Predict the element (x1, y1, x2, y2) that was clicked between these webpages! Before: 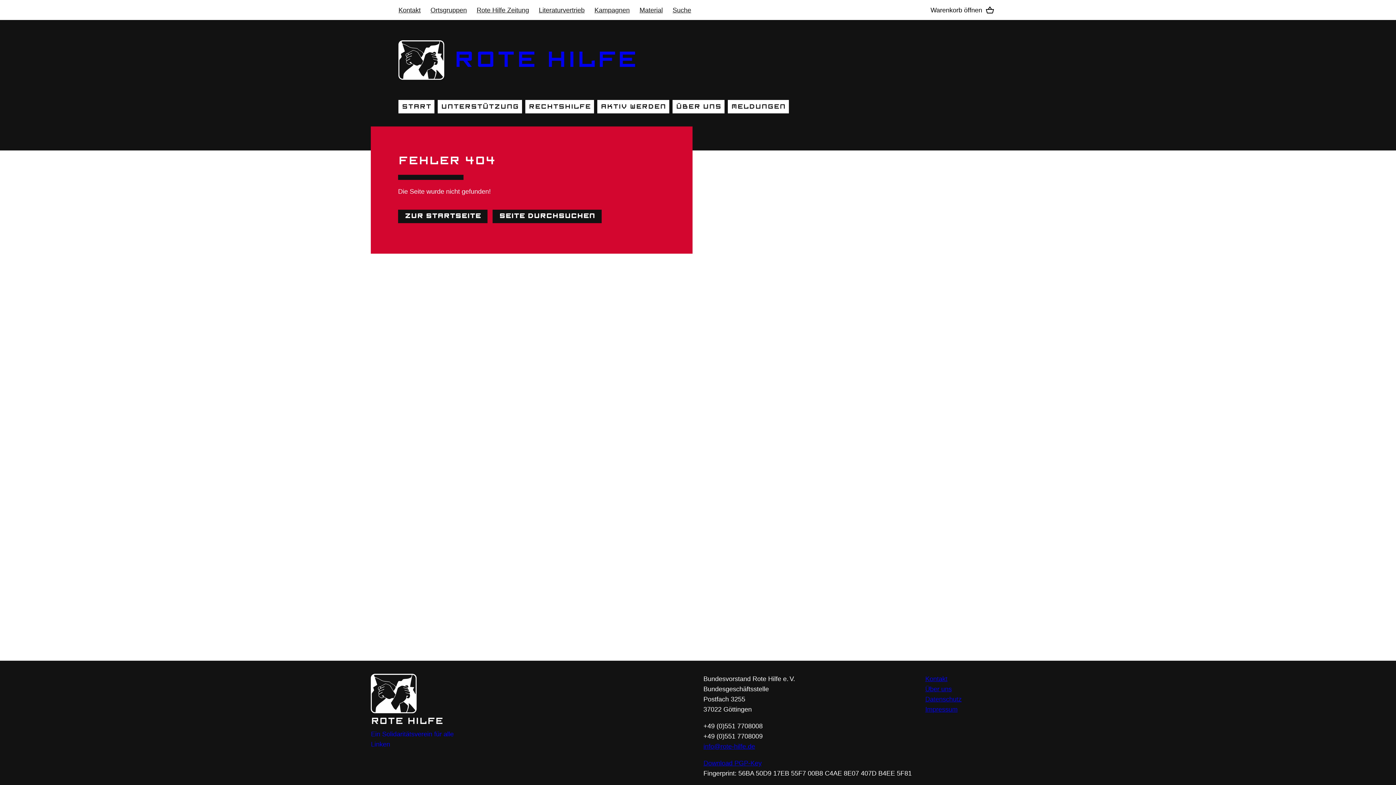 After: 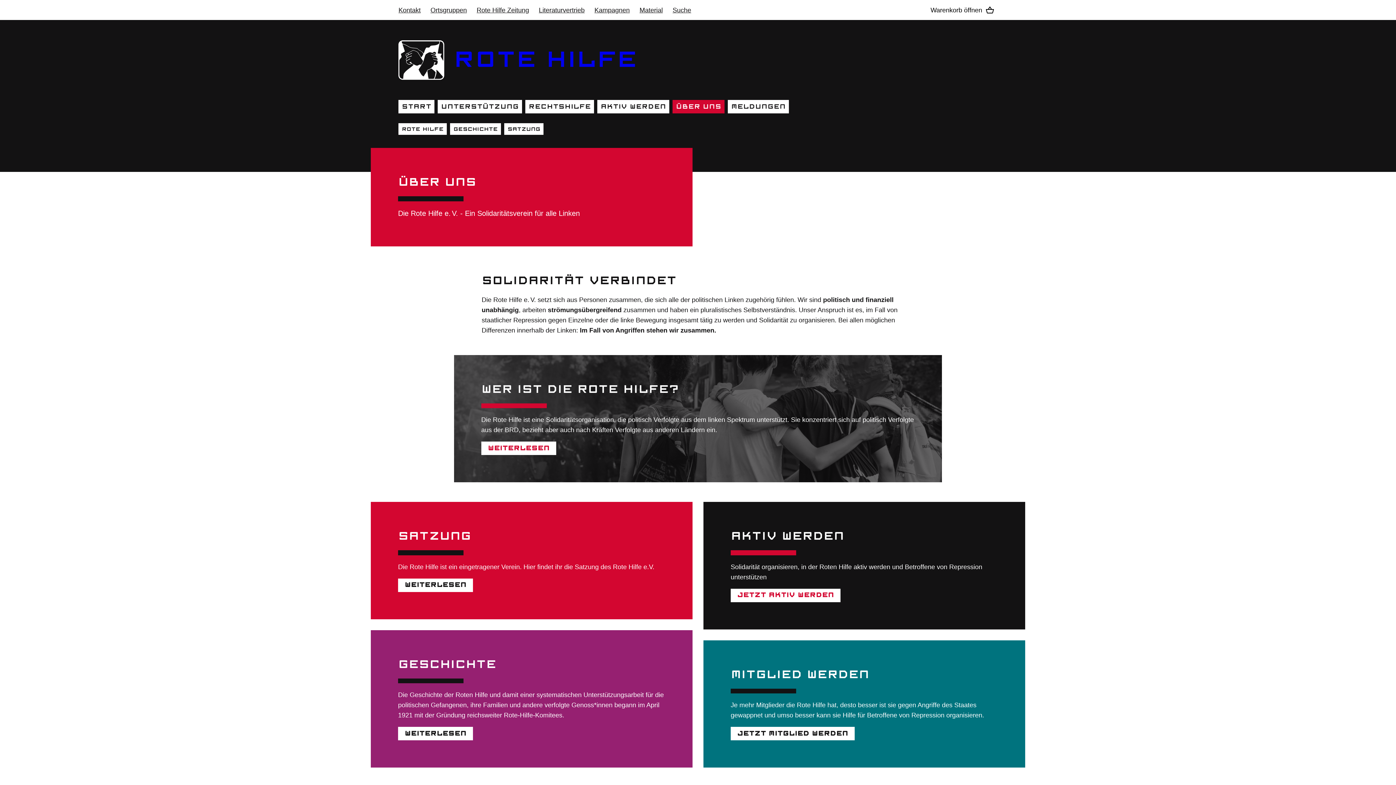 Action: label: Über uns bbox: (925, 685, 951, 693)